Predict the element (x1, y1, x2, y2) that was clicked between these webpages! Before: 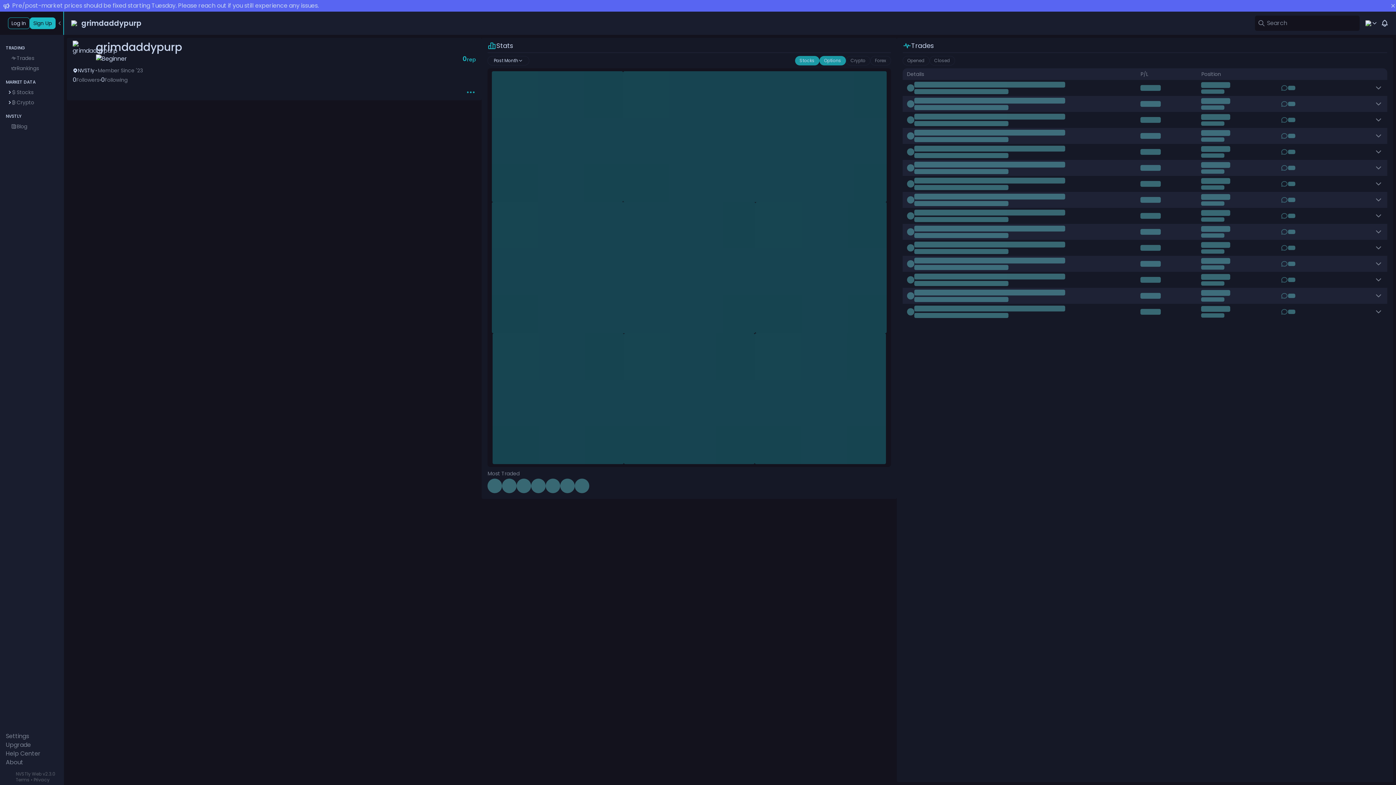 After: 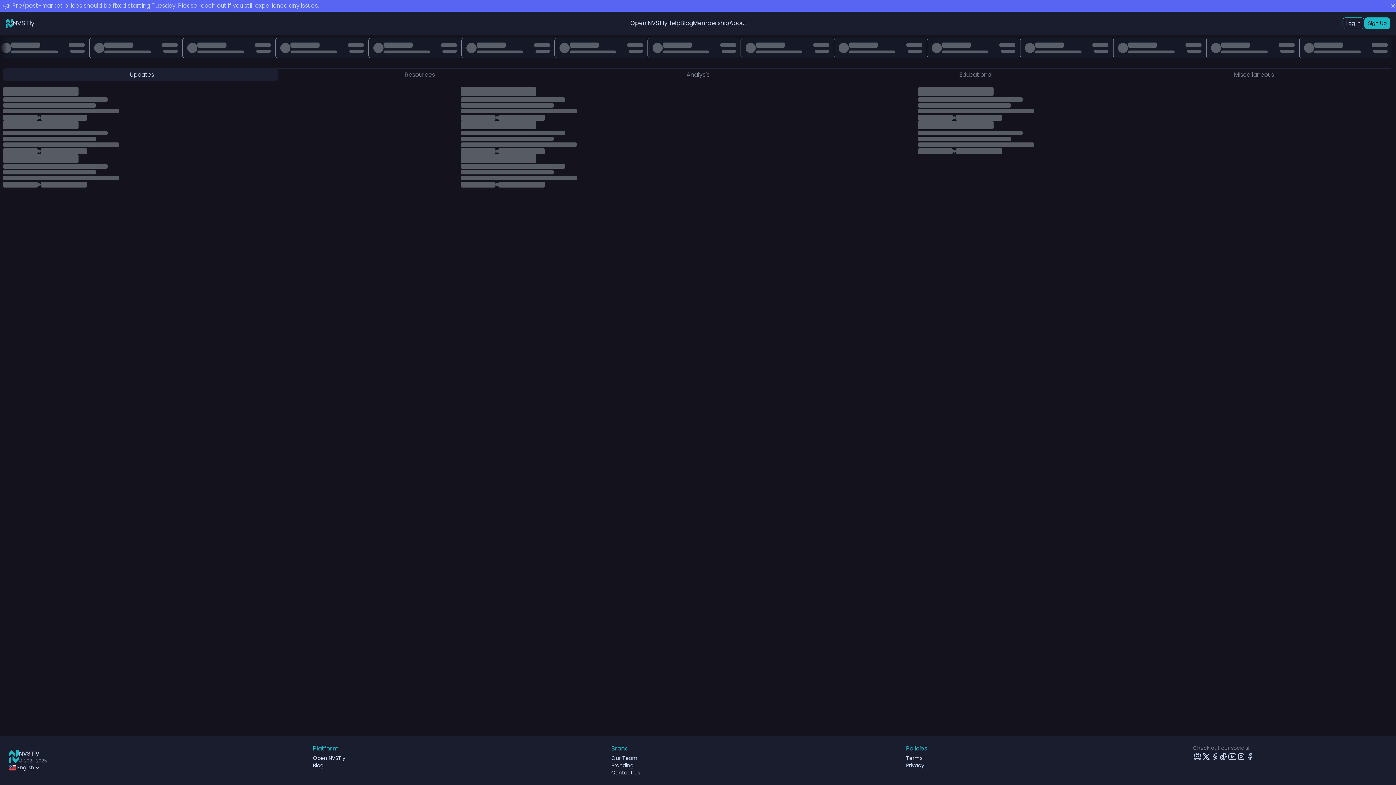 Action: label: Blog bbox: (5, 121, 58, 131)